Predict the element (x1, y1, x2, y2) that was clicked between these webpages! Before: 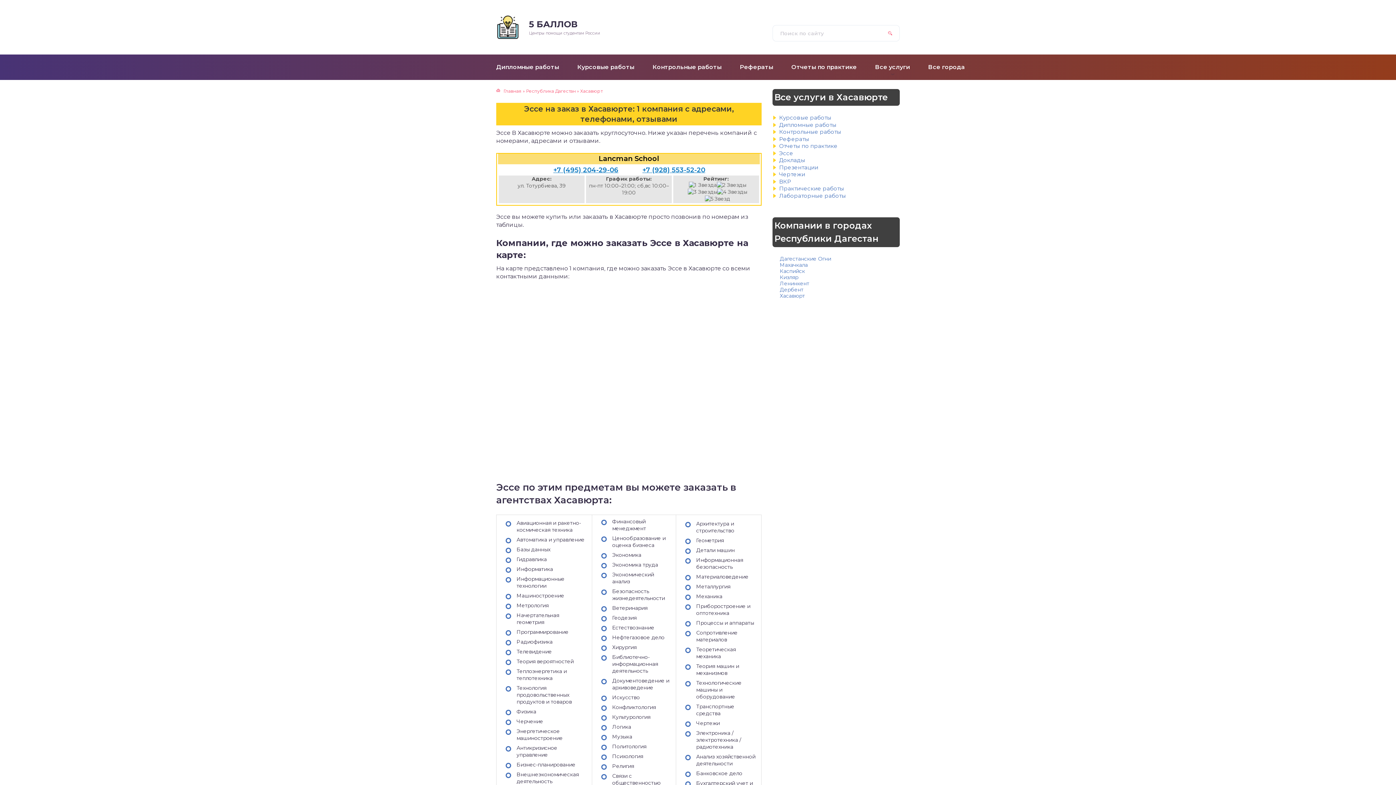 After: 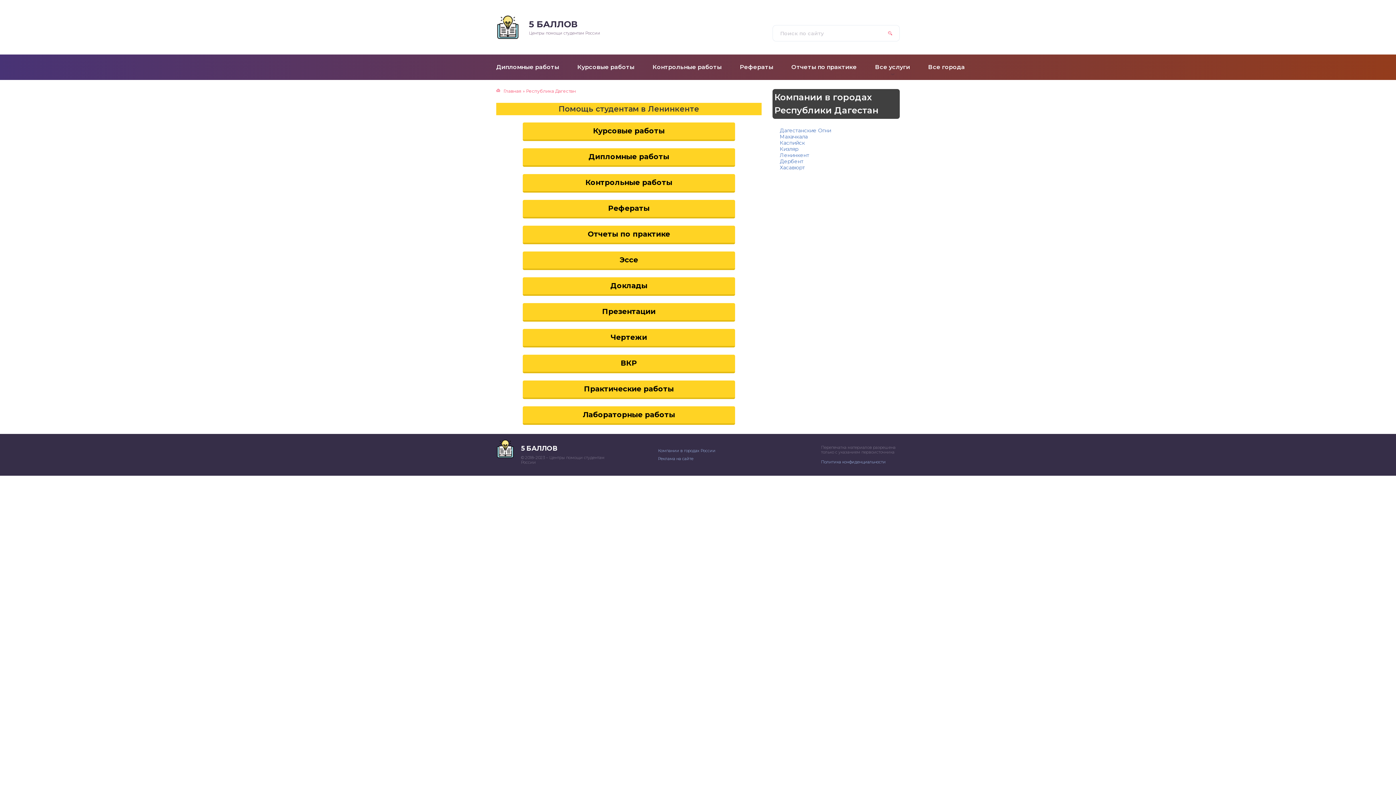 Action: label: Ленинкент bbox: (780, 280, 809, 286)